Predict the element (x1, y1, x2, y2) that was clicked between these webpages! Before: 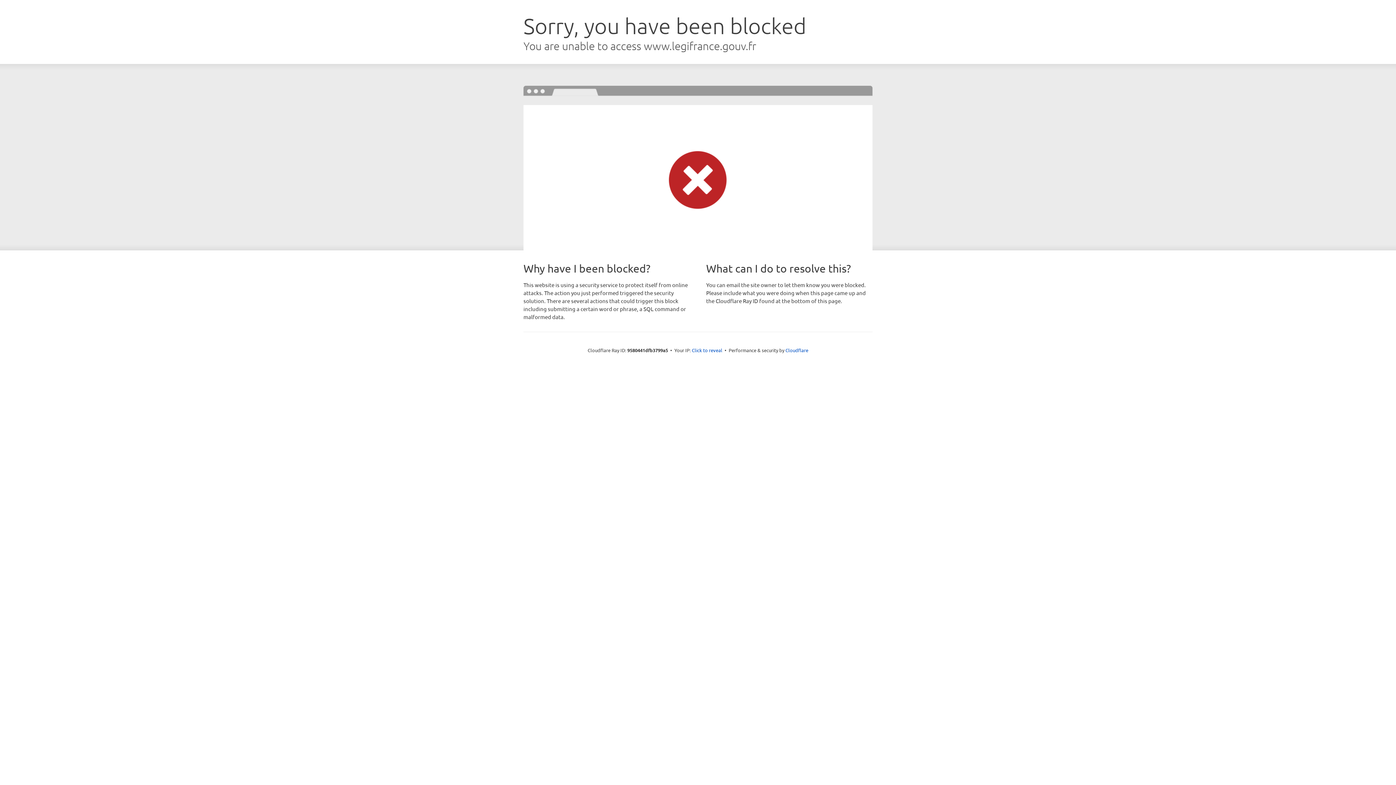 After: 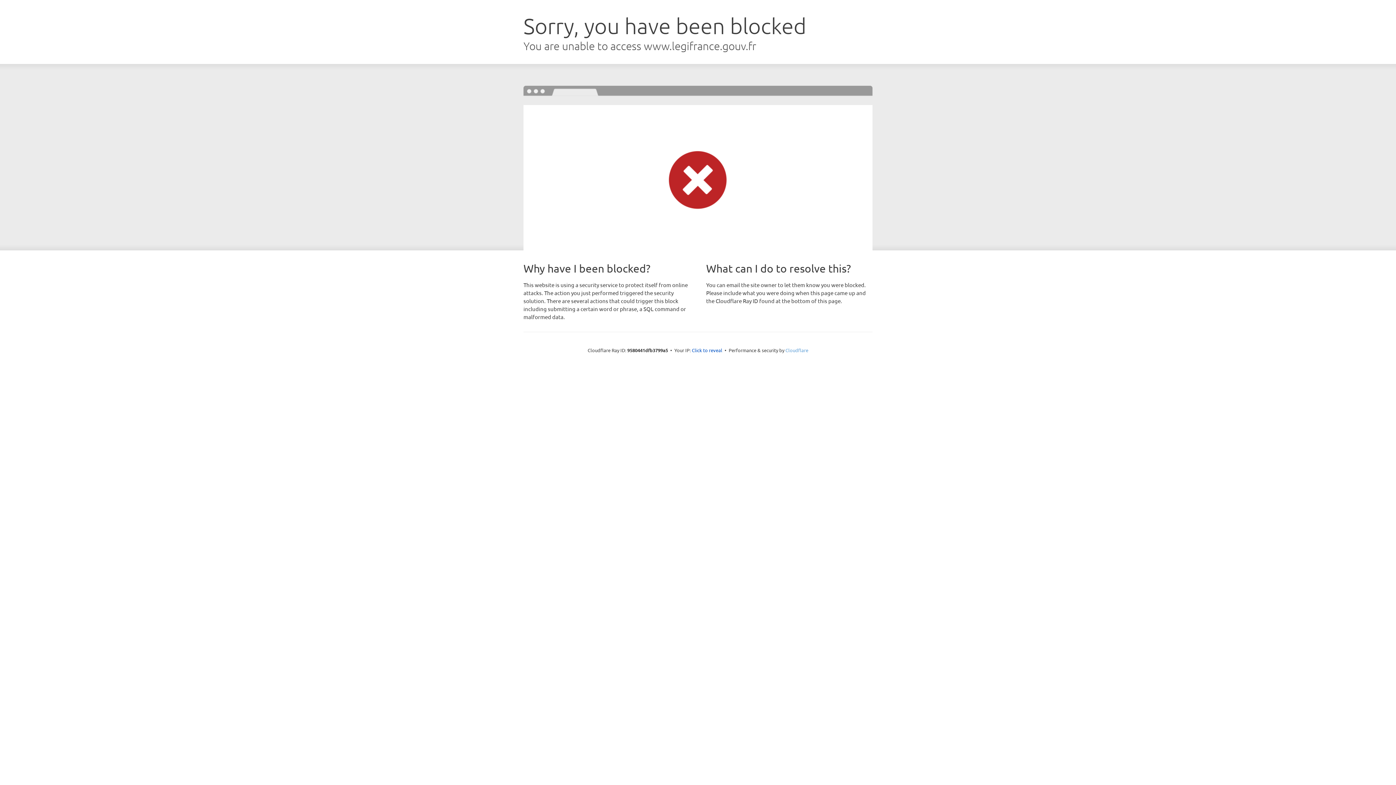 Action: bbox: (785, 347, 808, 353) label: Cloudflare